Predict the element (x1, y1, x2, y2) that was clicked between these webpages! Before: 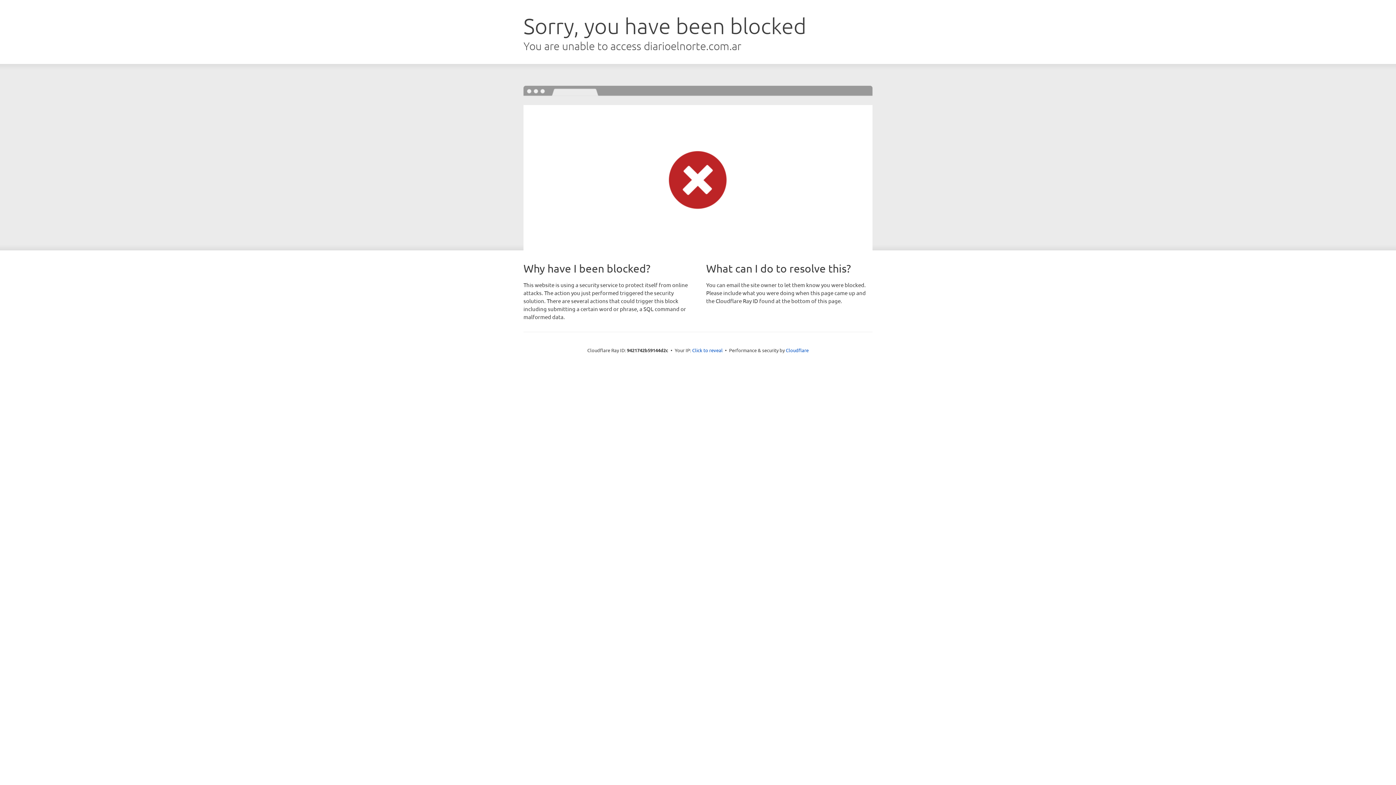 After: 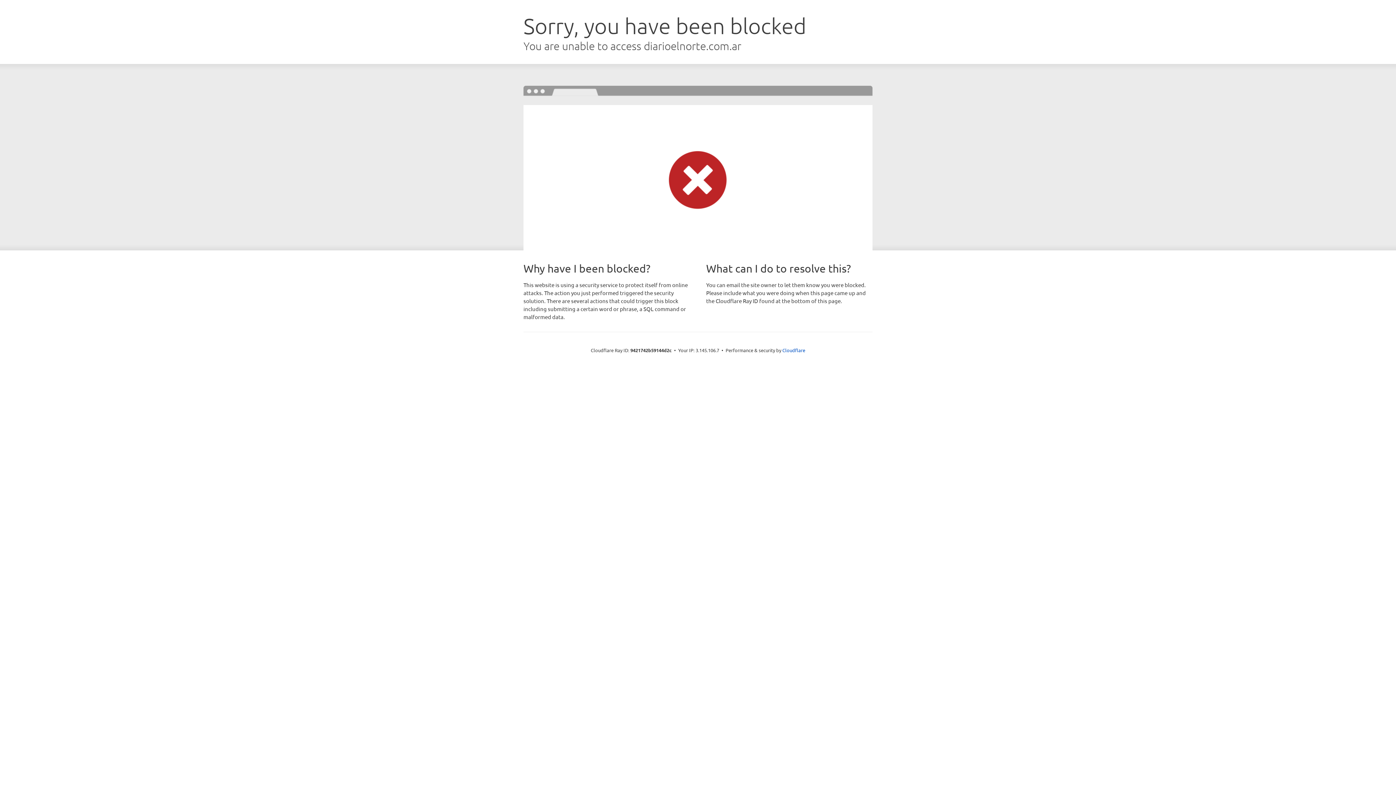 Action: bbox: (692, 346, 722, 353) label: Click to reveal